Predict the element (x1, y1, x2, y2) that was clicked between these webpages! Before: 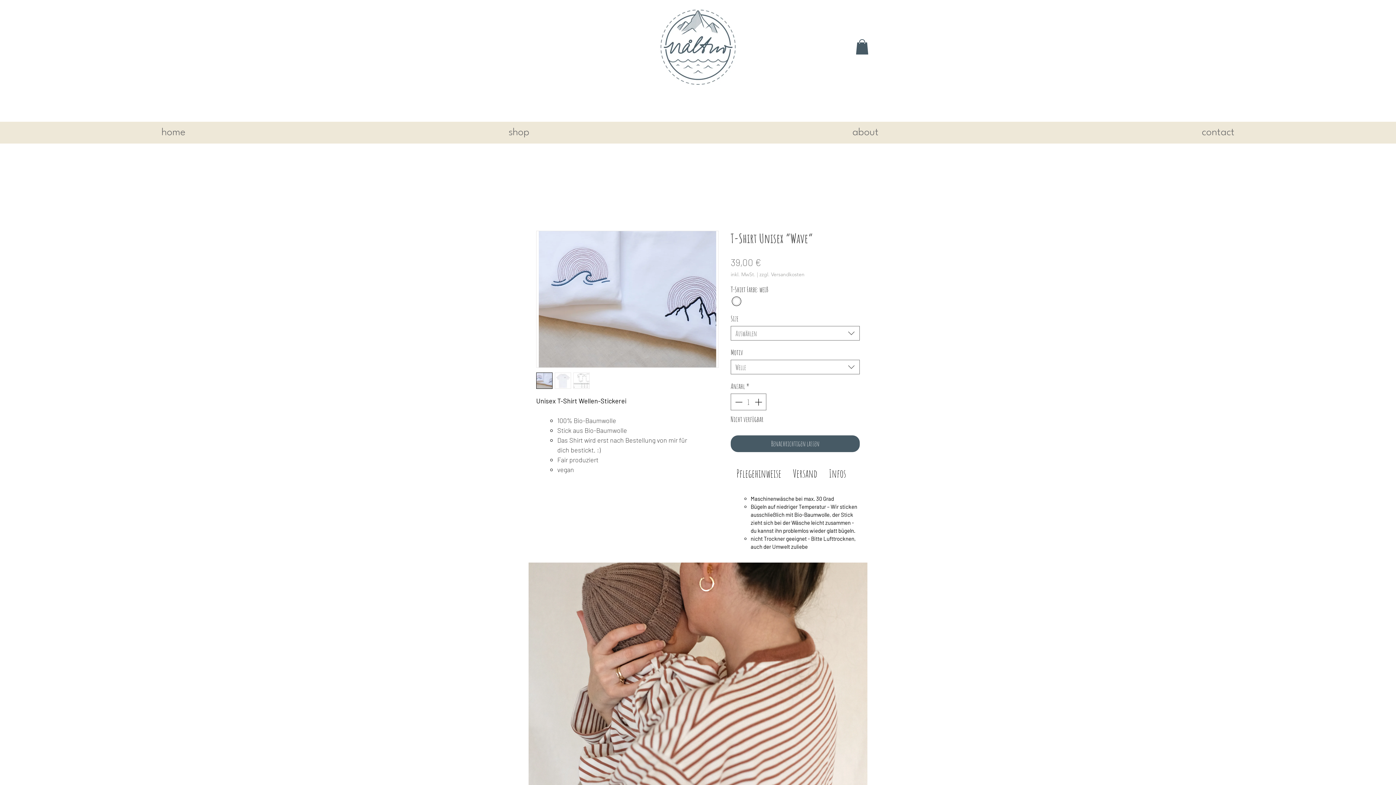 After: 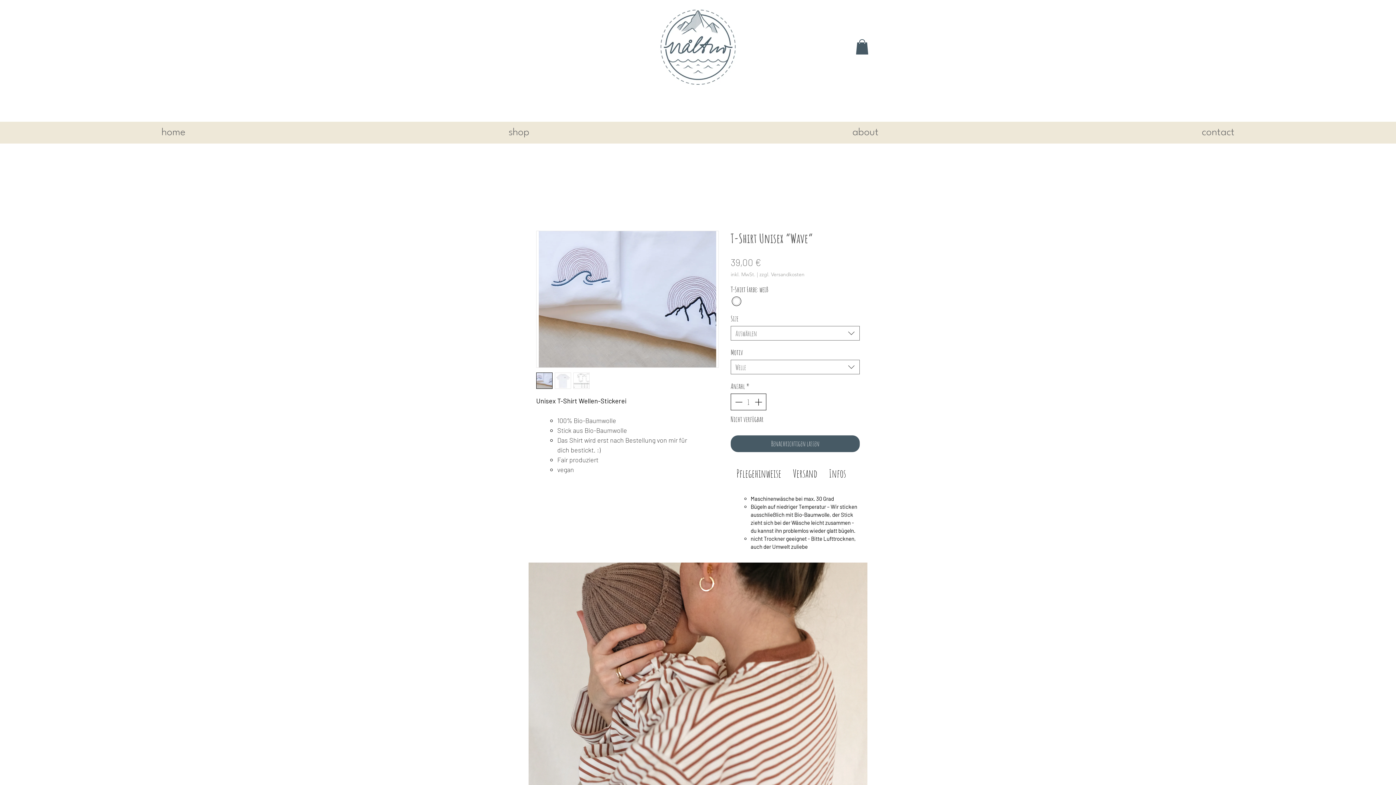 Action: bbox: (753, 394, 765, 410)